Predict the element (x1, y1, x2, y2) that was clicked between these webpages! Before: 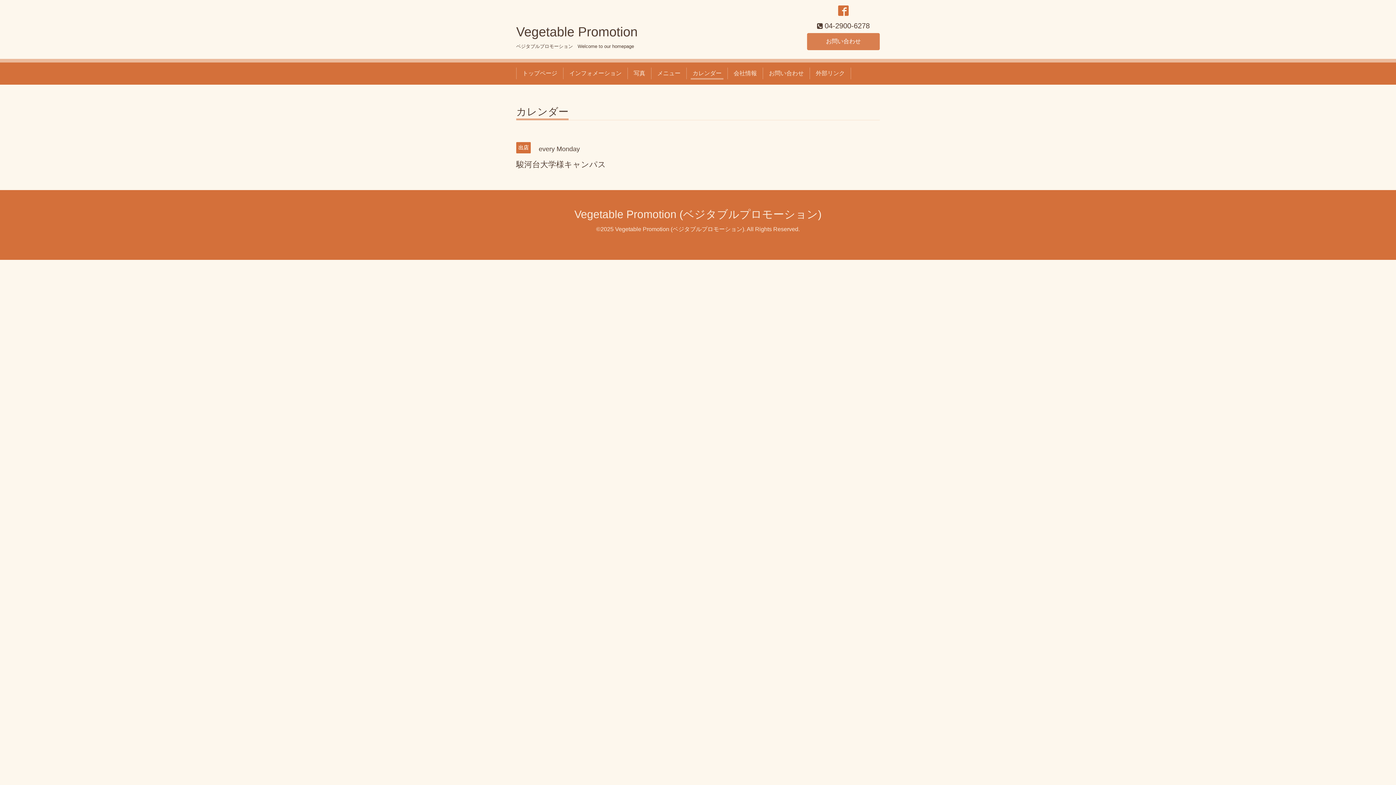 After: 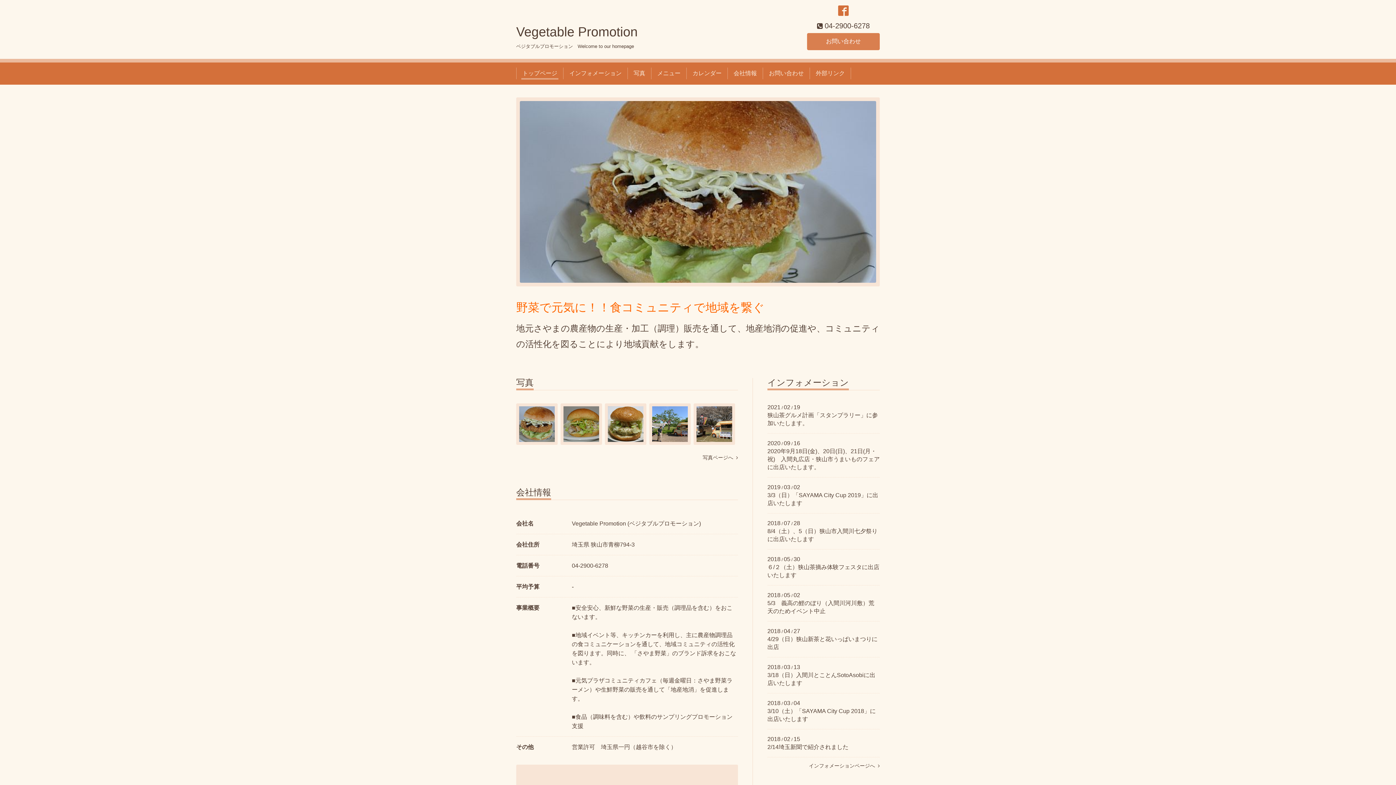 Action: label: トップページ bbox: (519, 67, 560, 79)